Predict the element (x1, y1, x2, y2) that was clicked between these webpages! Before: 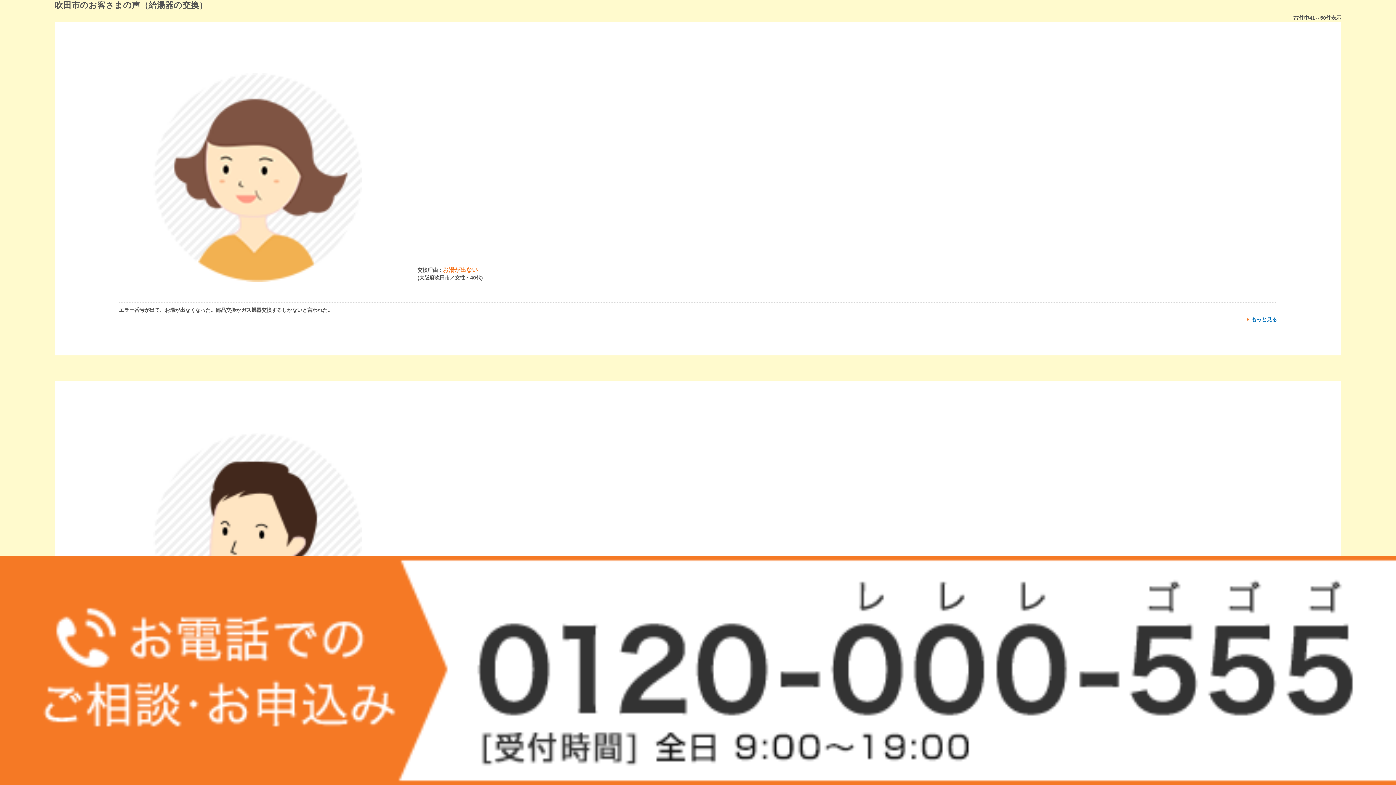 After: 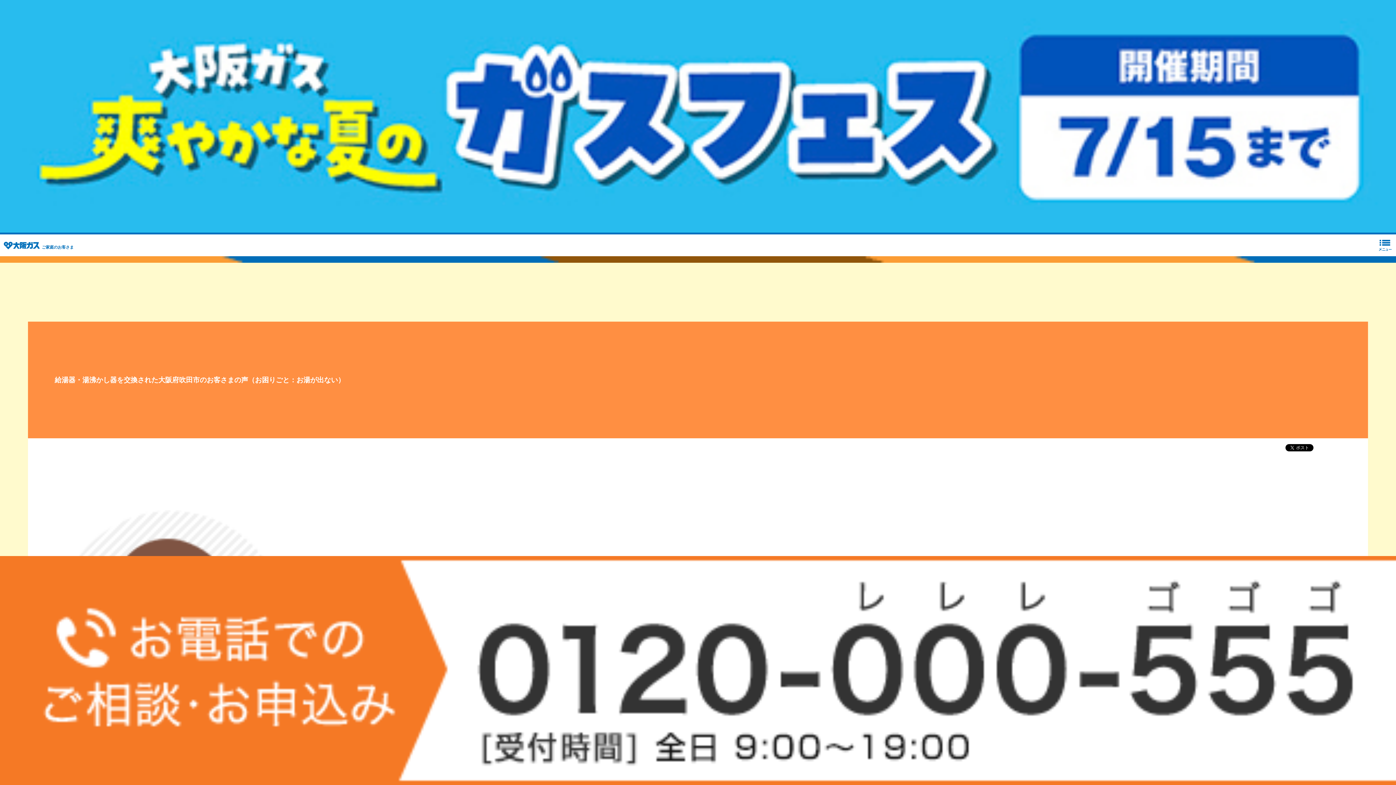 Action: label: もっと見る bbox: (1247, 316, 1277, 322)